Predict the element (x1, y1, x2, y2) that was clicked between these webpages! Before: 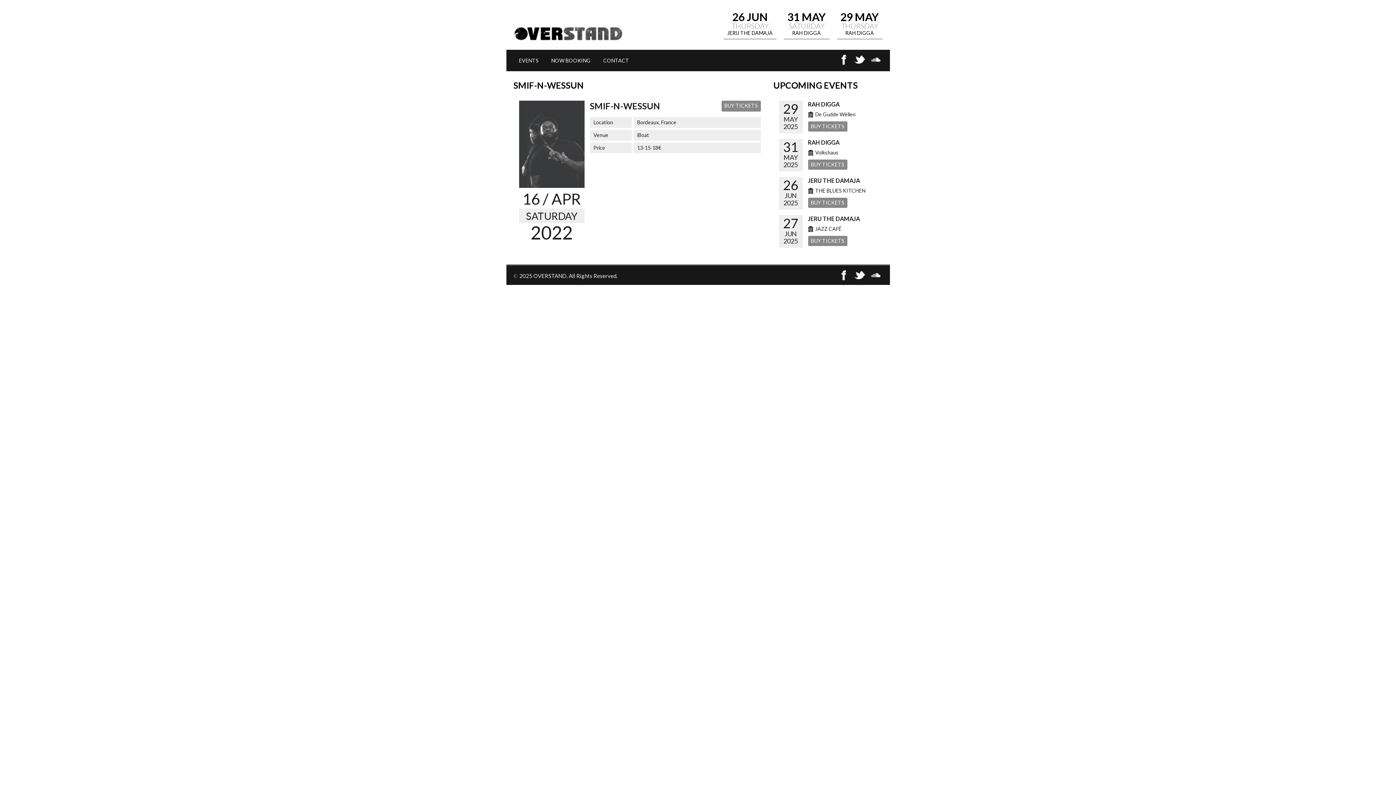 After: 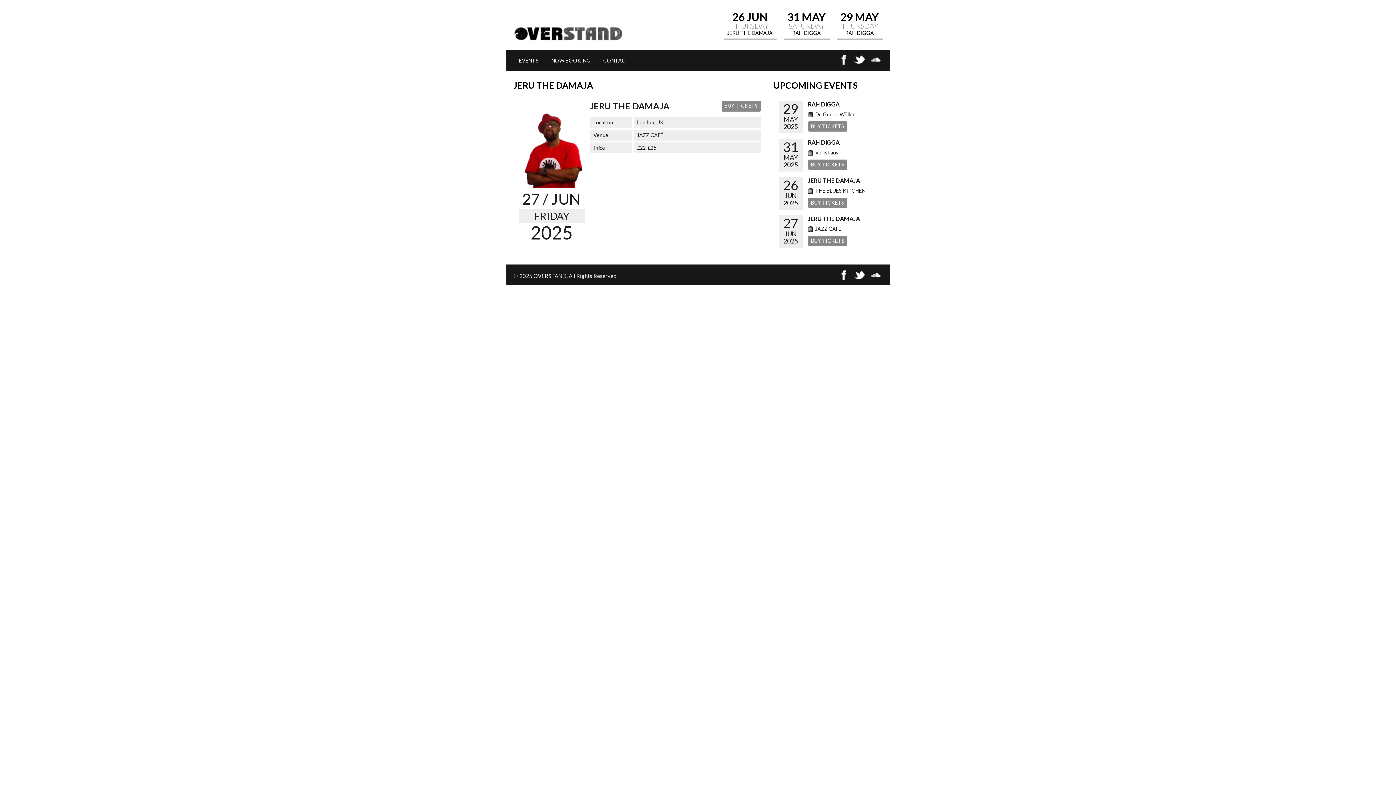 Action: label: JERU THE DAMAJA bbox: (808, 215, 860, 222)